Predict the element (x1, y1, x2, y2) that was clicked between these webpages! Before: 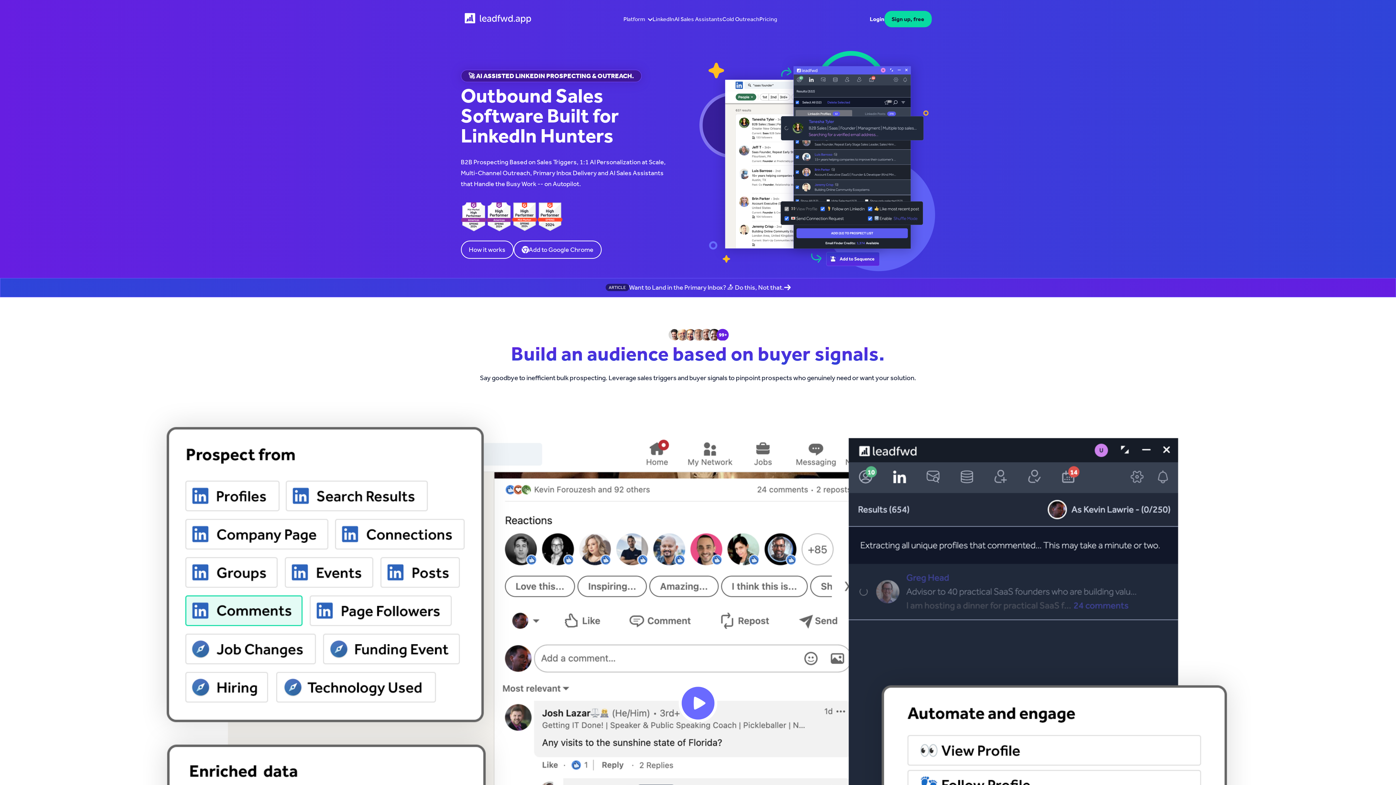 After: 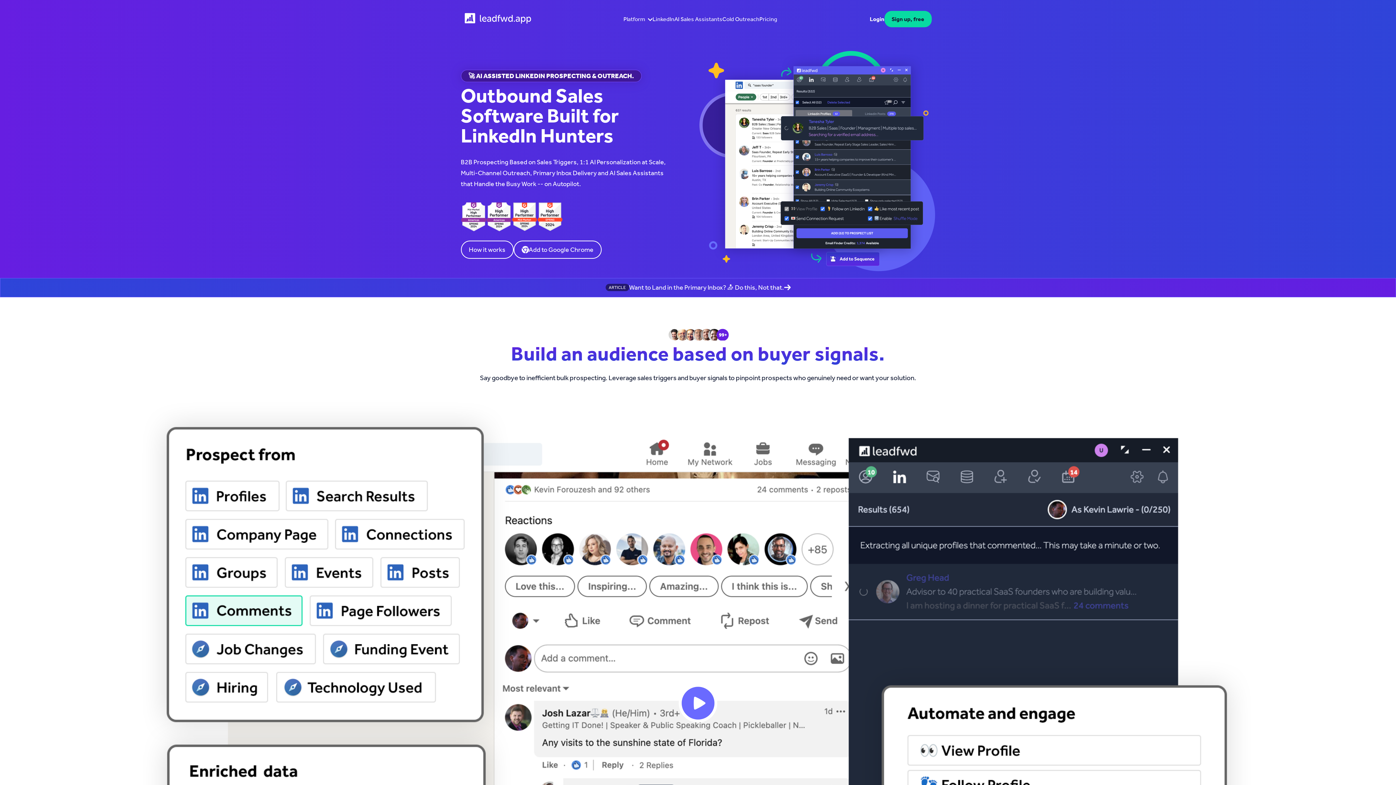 Action: label: Add to Google Chrome bbox: (513, 240, 601, 258)